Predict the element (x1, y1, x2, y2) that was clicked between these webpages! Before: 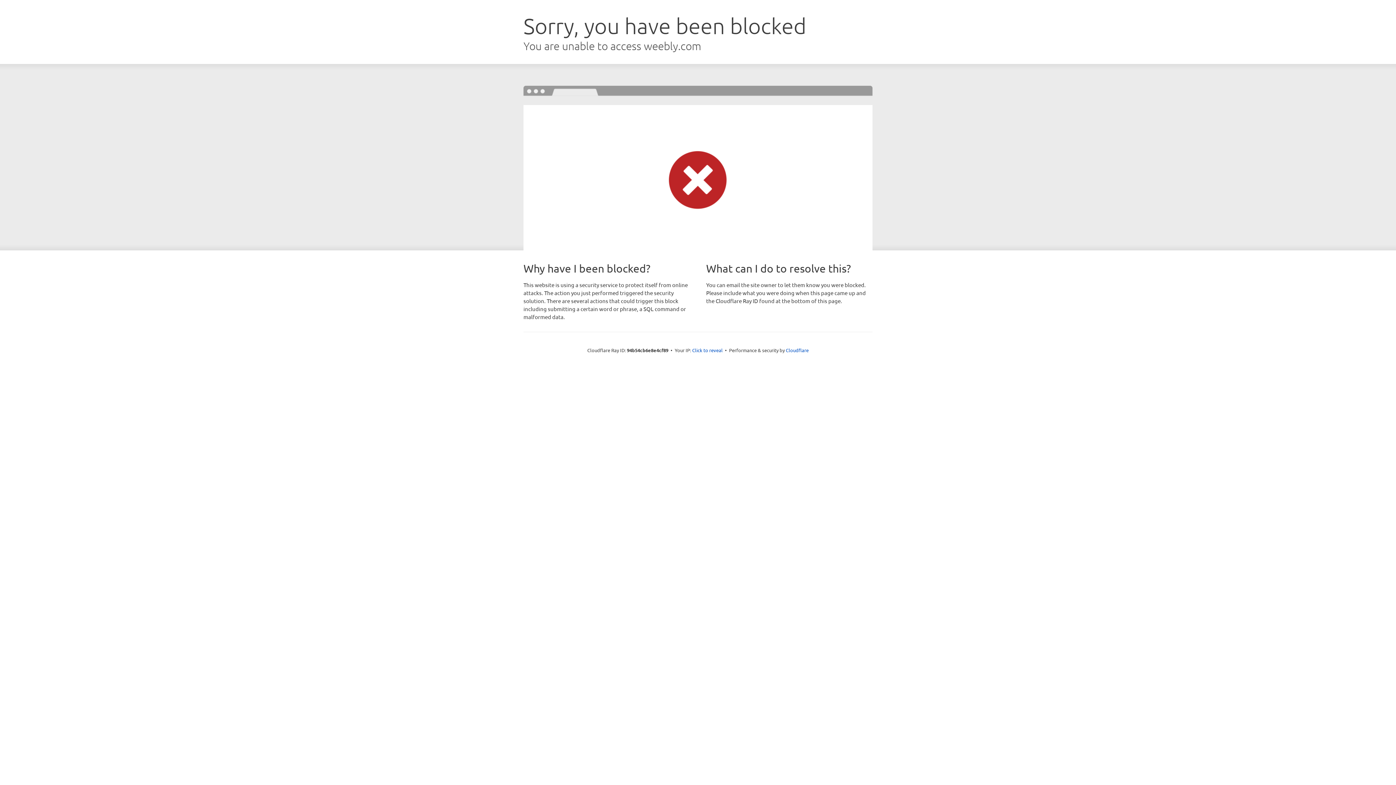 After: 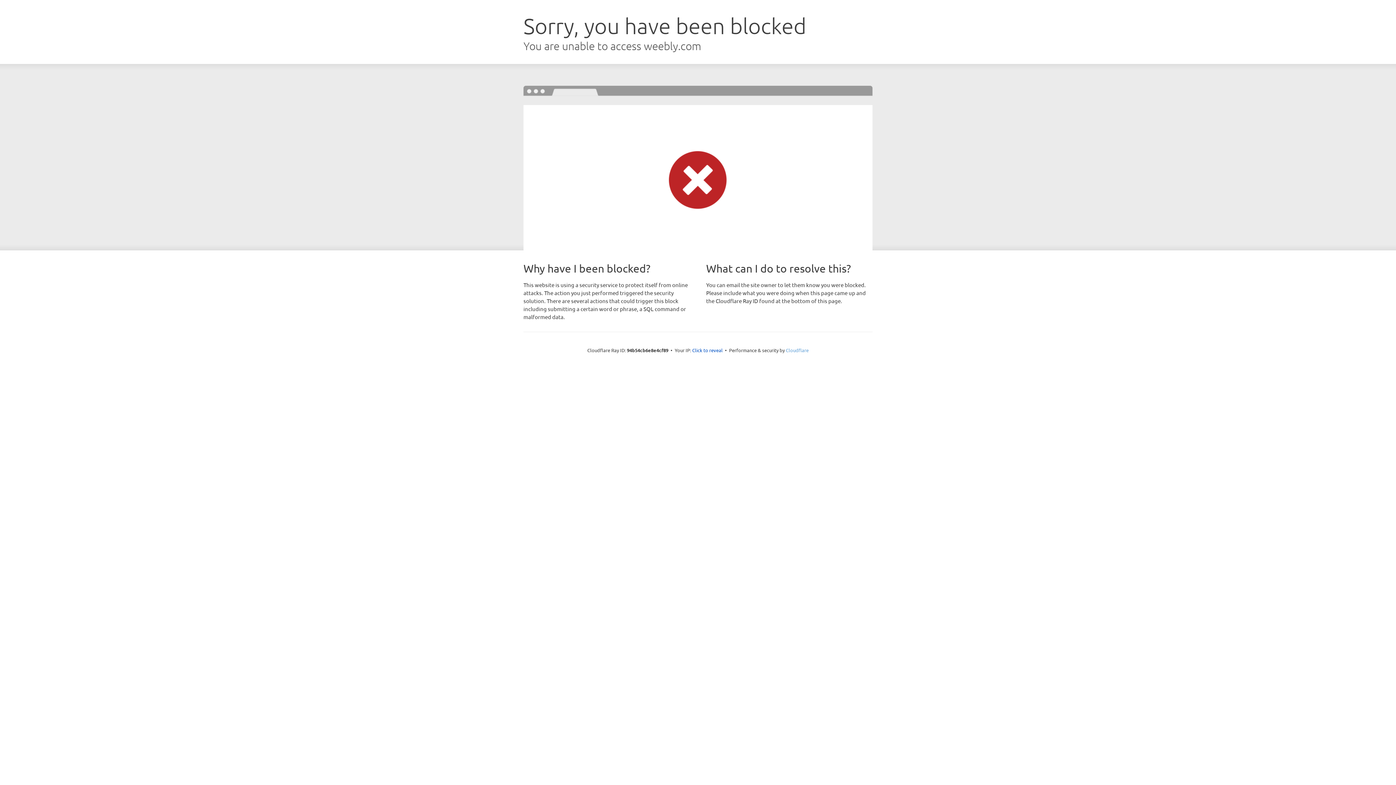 Action: bbox: (786, 347, 808, 353) label: Cloudflare